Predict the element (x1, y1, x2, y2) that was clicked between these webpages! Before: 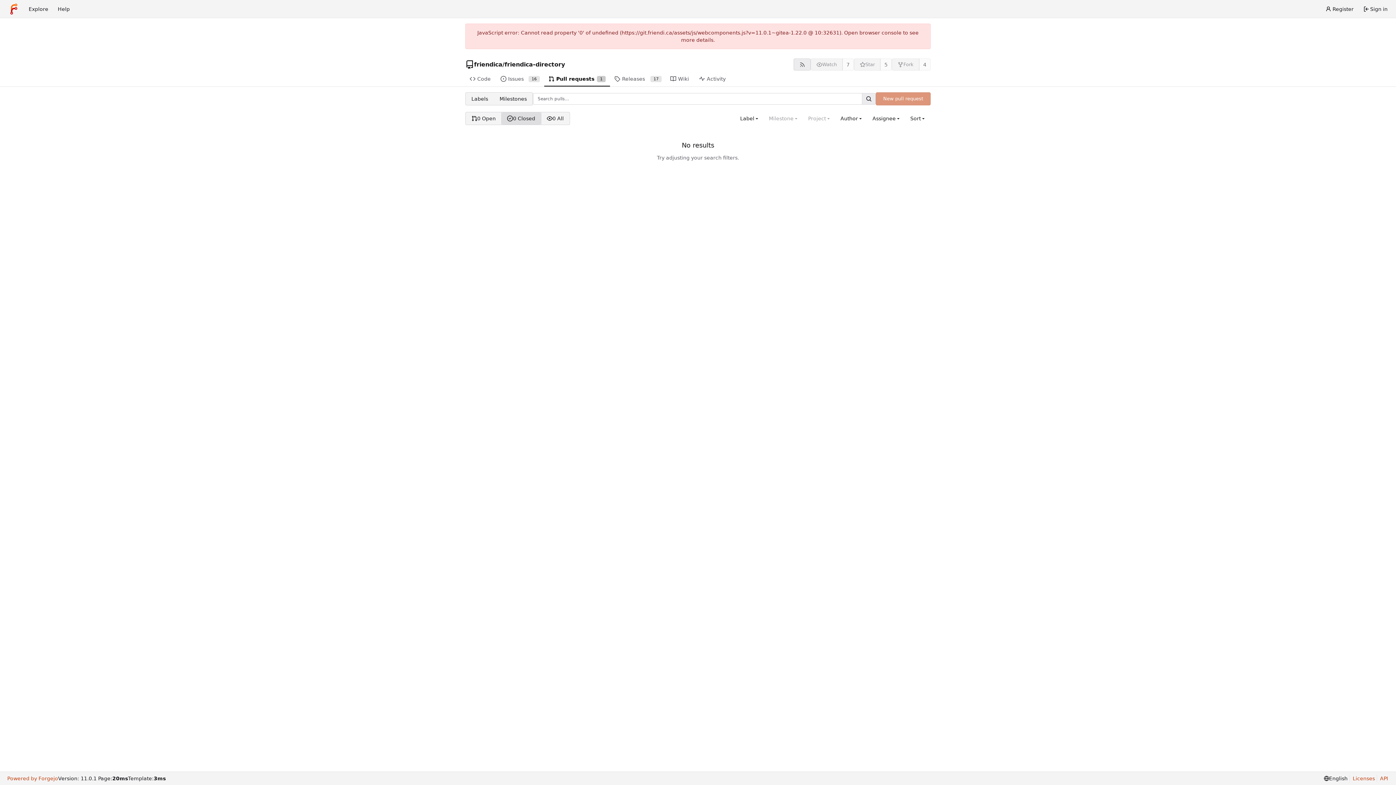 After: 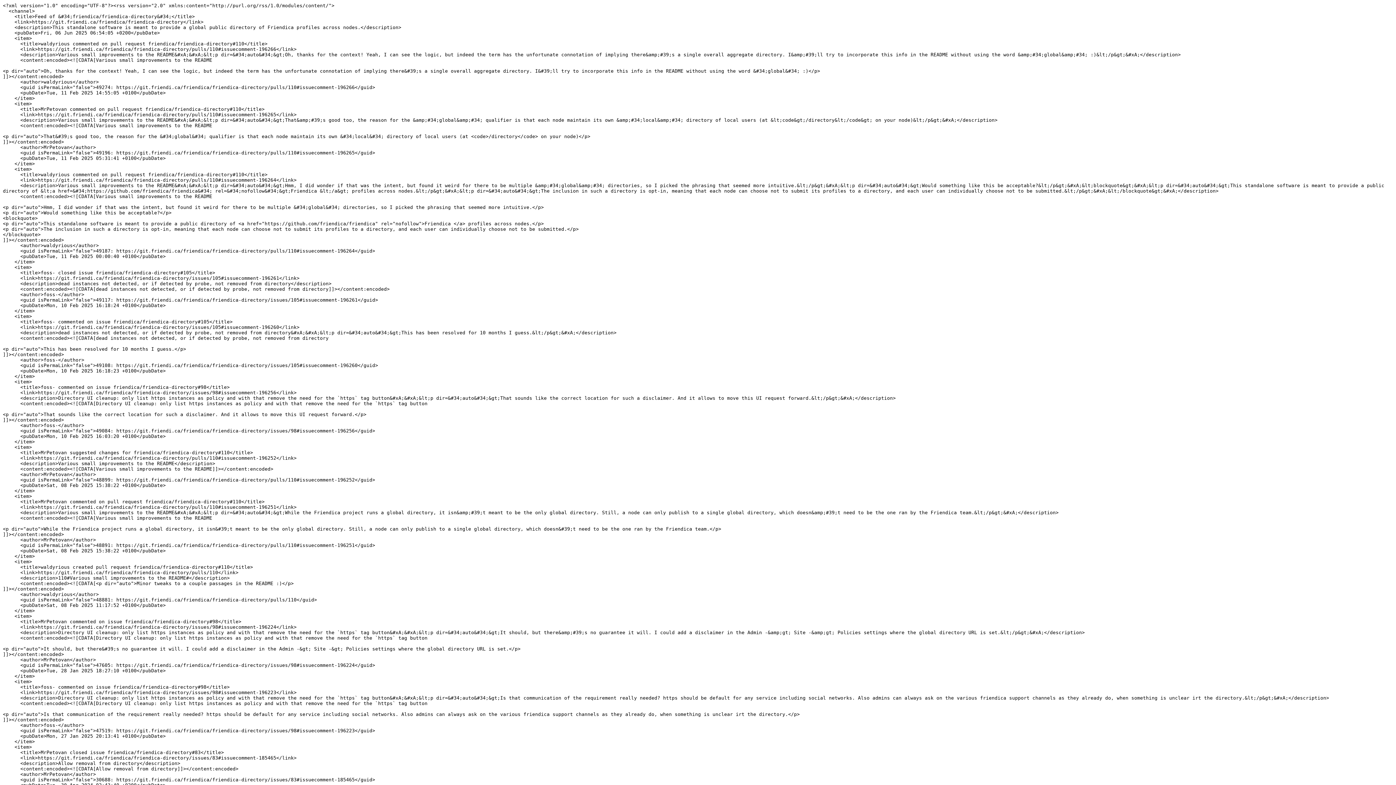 Action: bbox: (793, 58, 811, 70) label: RSS feed